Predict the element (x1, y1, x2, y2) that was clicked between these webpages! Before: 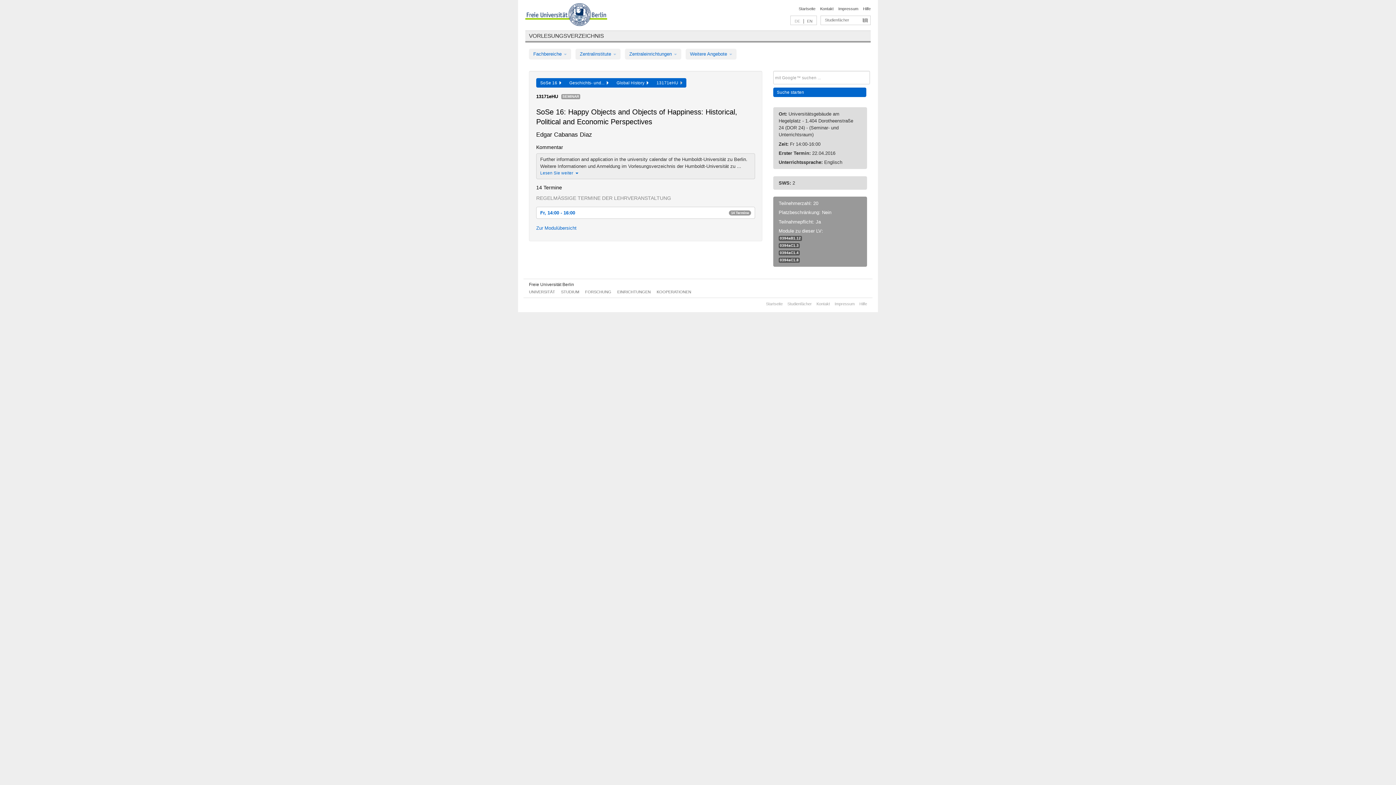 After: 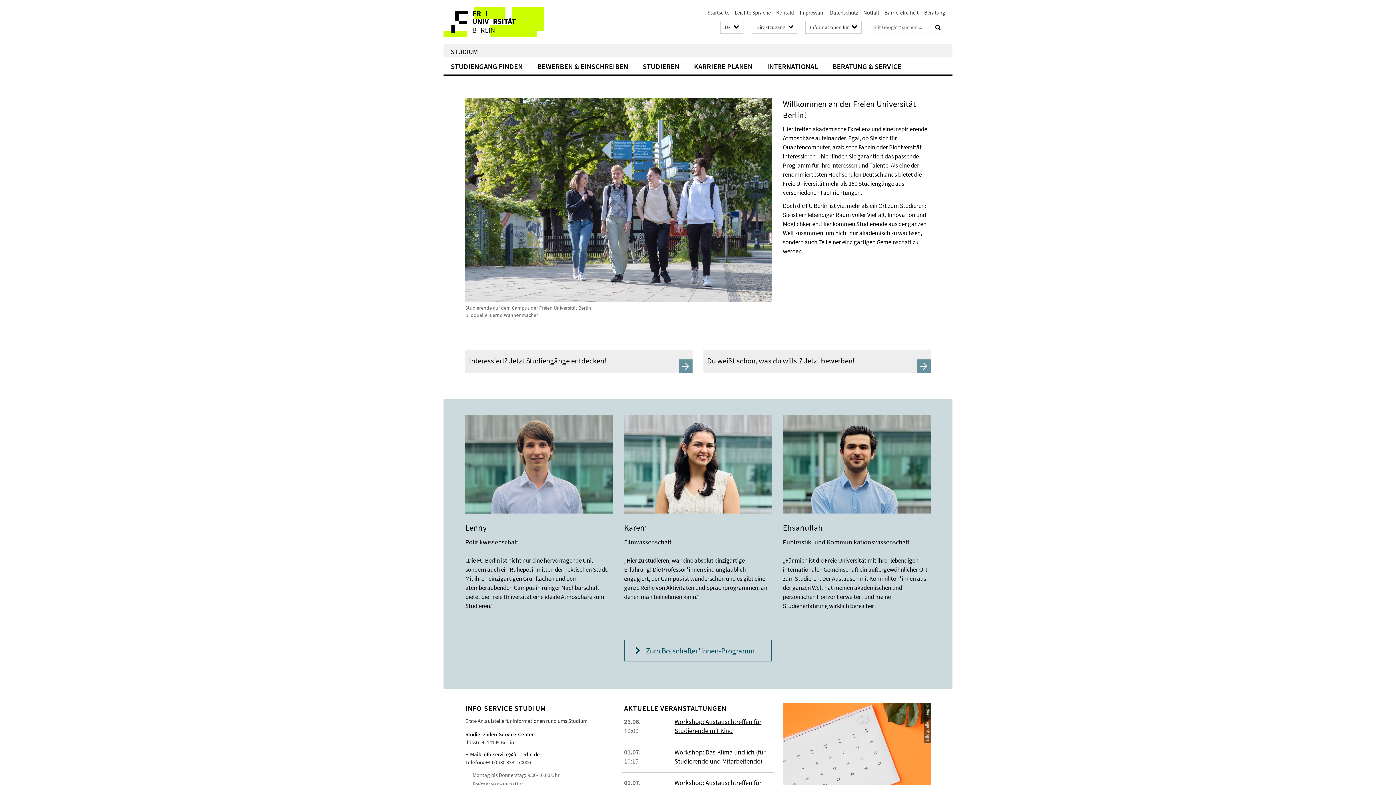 Action: bbox: (561, 289, 579, 294) label: STUDIUM